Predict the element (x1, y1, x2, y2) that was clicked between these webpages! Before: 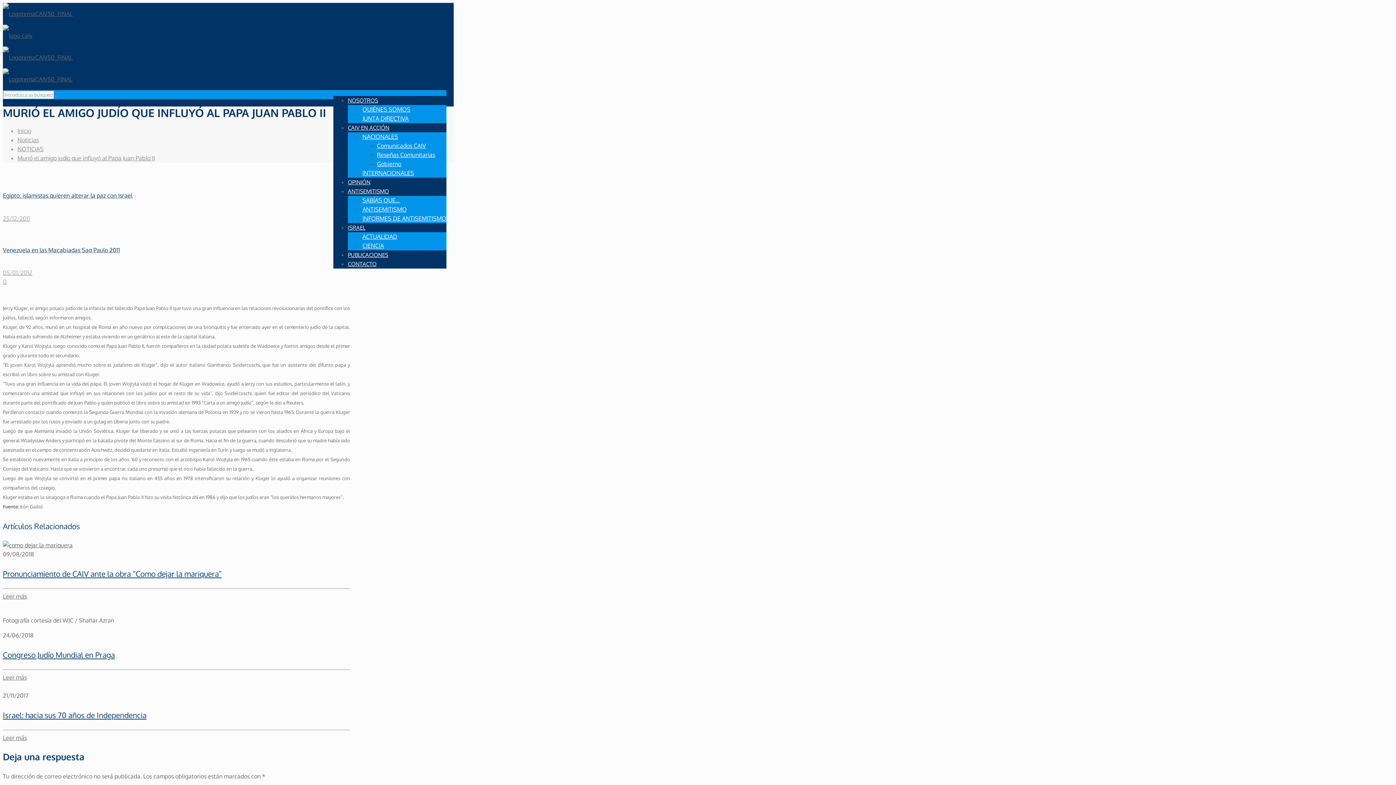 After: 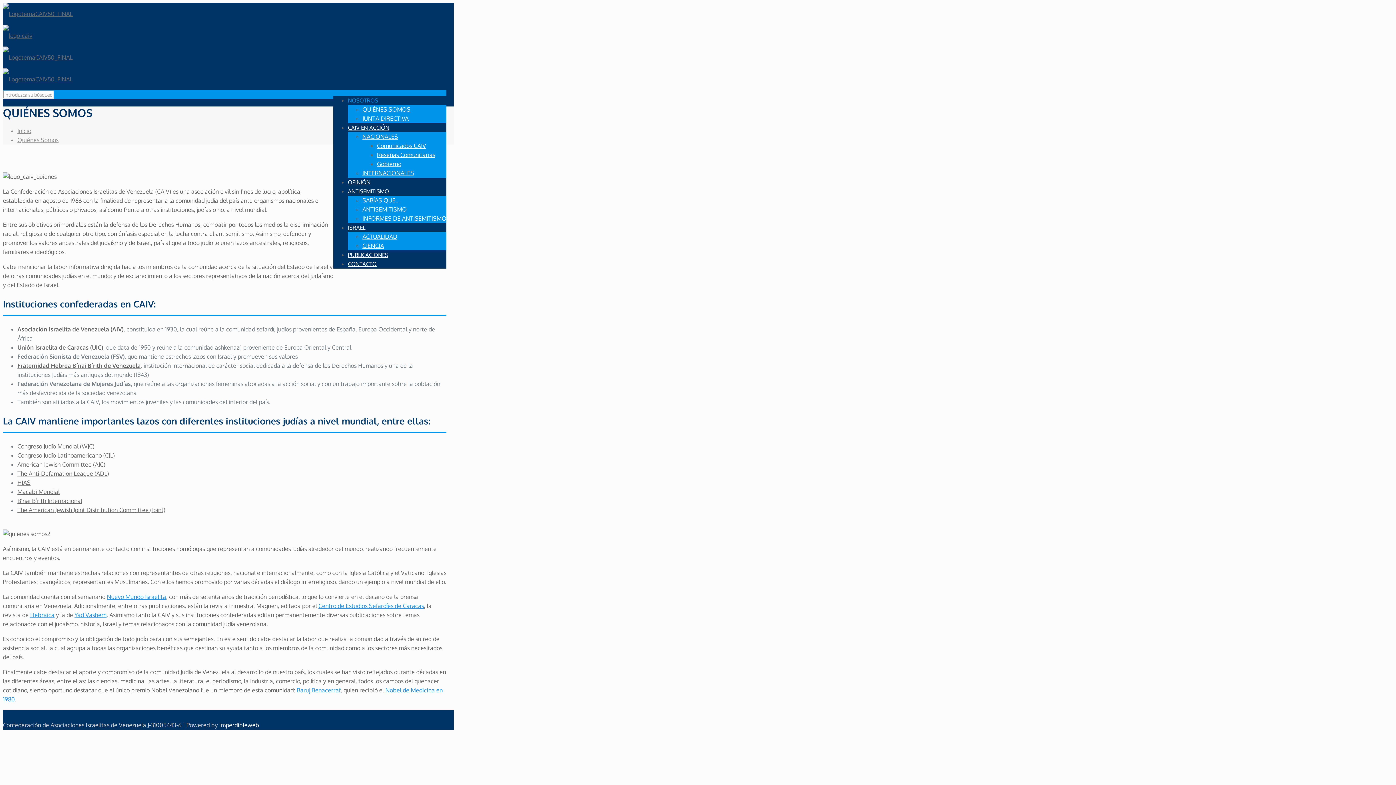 Action: label: QUIÉNES SOMOS bbox: (362, 105, 410, 113)